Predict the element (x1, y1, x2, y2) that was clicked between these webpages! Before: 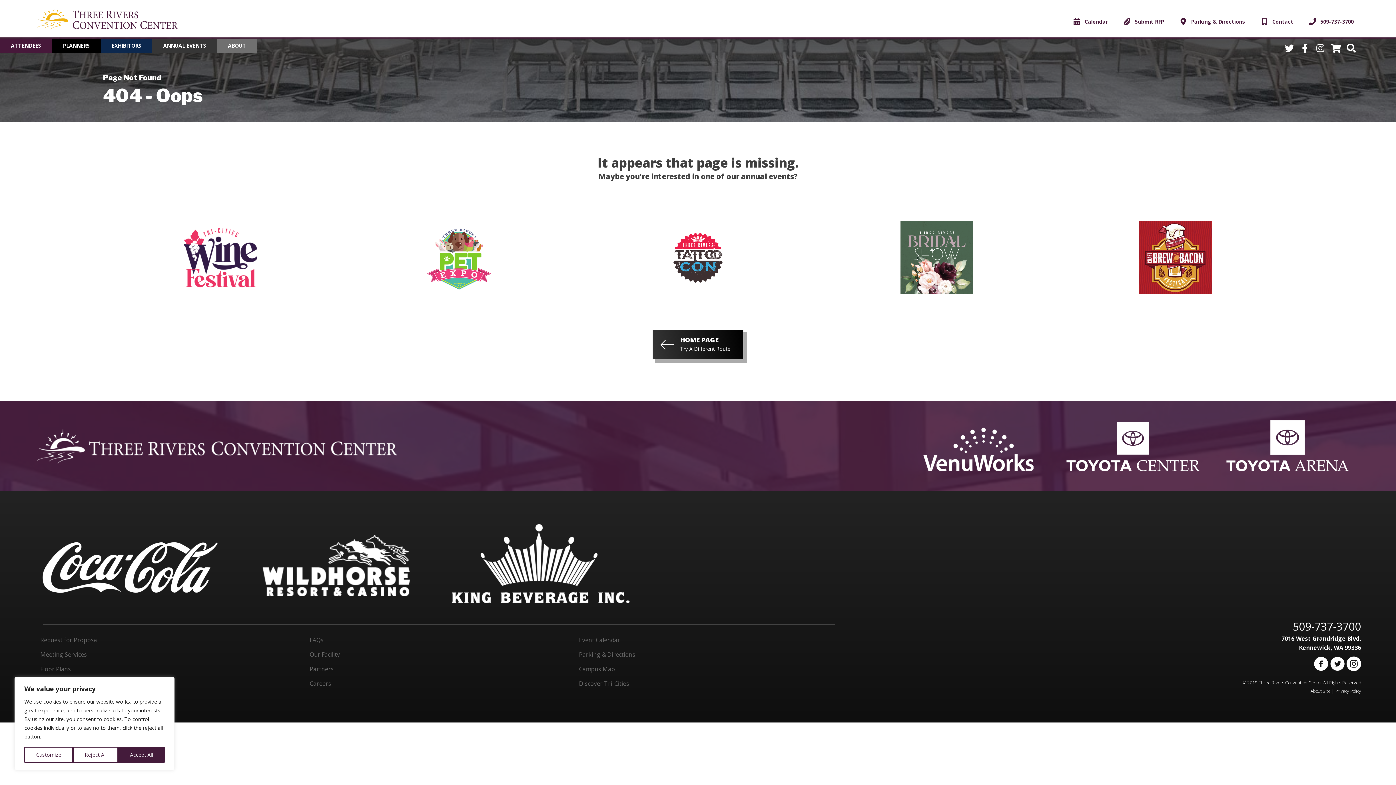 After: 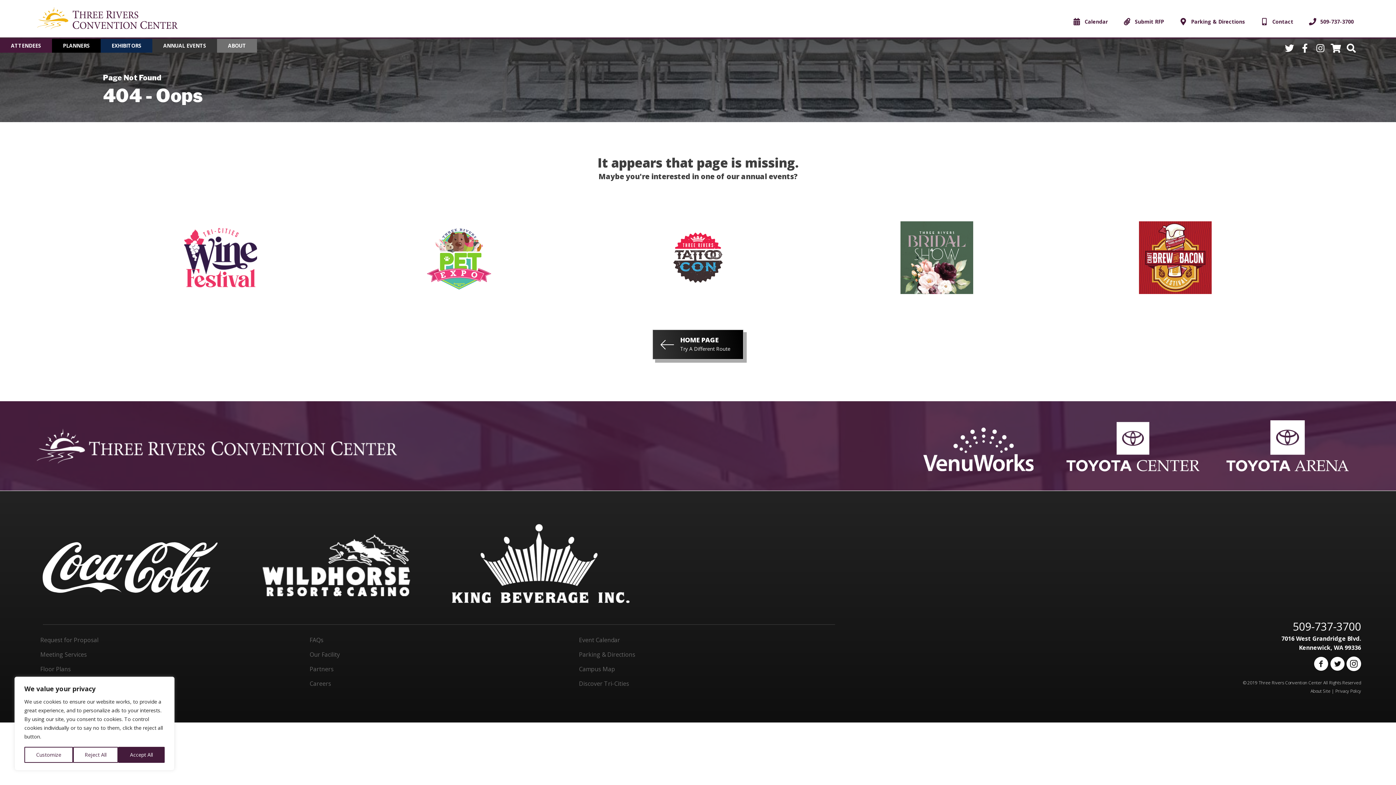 Action: bbox: (1330, 657, 1345, 671)